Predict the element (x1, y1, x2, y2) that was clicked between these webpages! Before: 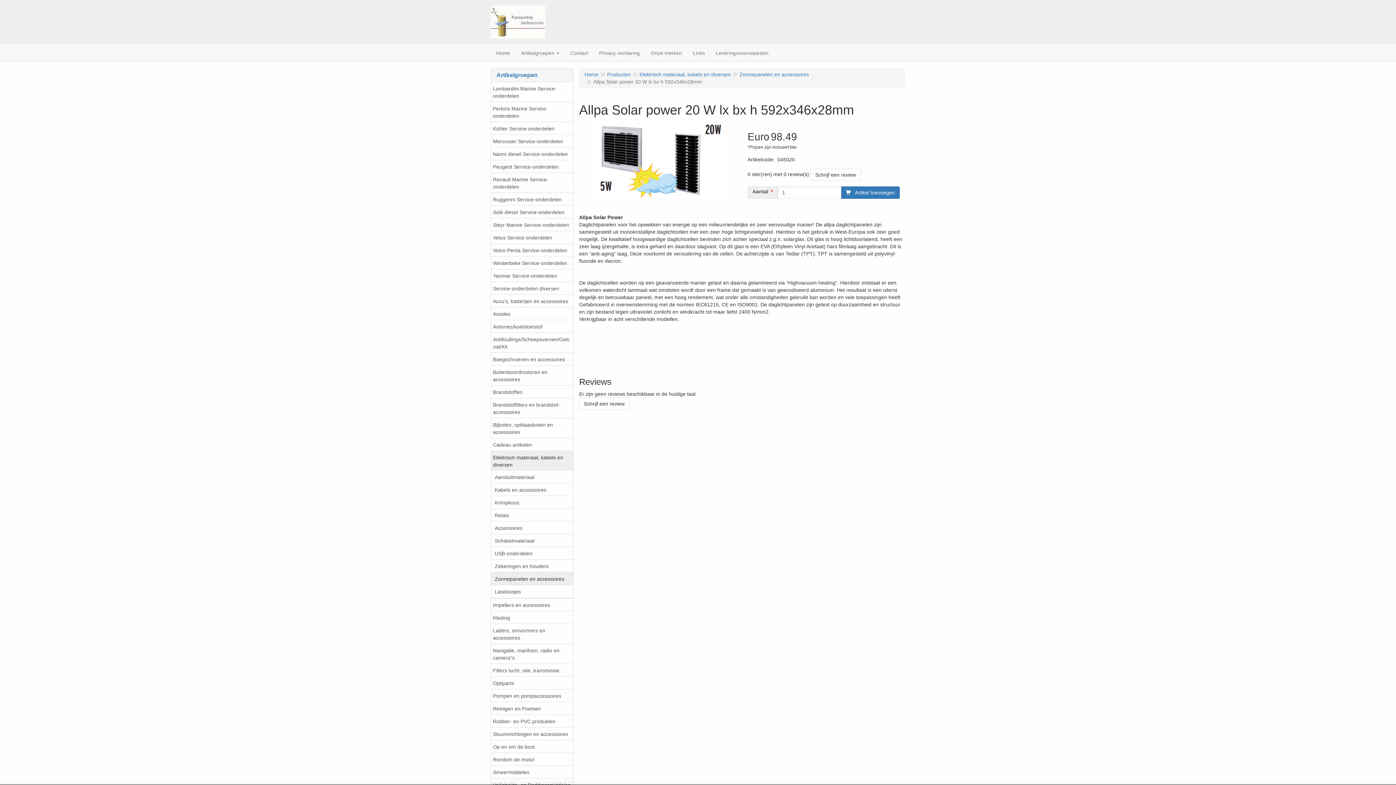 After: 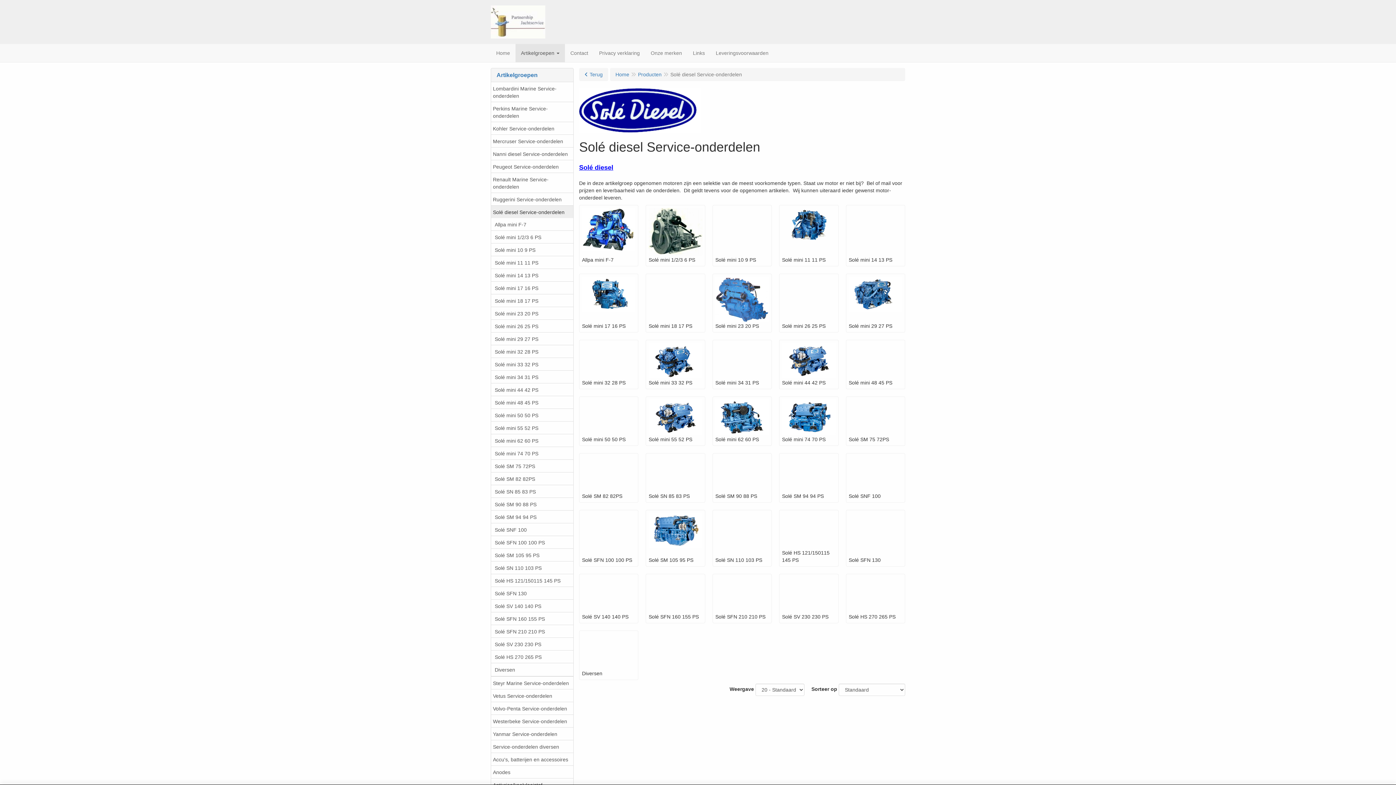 Action: label: Solé diesel Service-onderdelen bbox: (491, 205, 573, 218)